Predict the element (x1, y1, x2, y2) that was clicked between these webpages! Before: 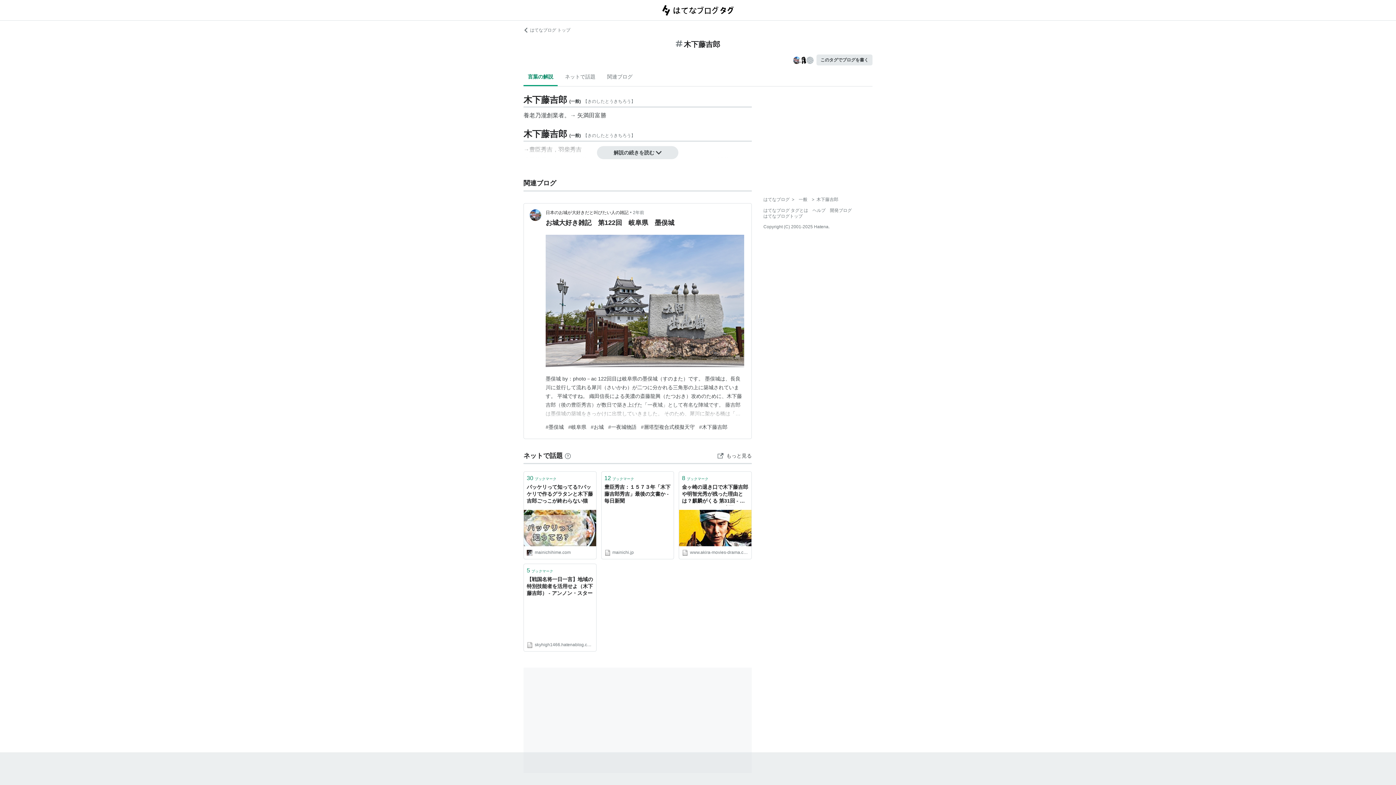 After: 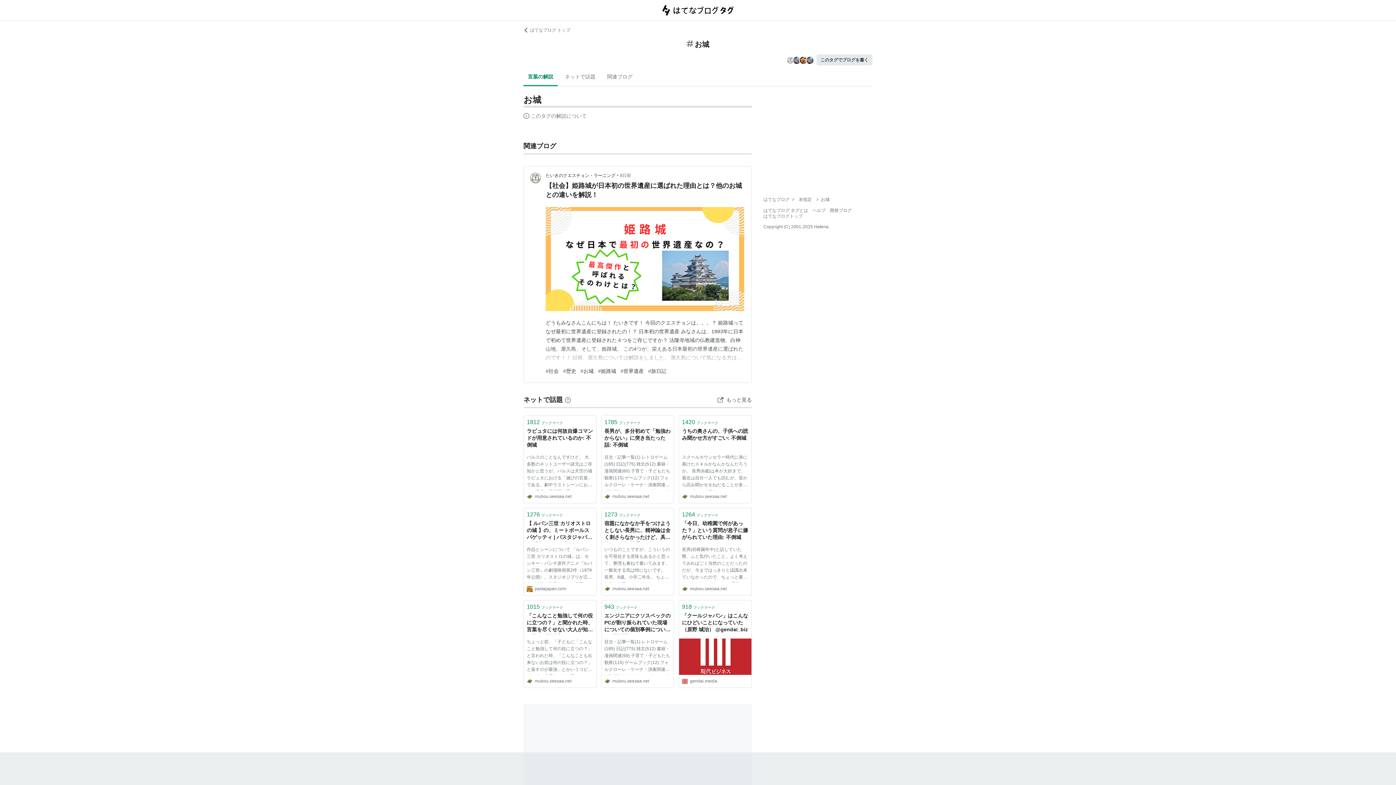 Action: label: #お城 bbox: (590, 424, 604, 430)